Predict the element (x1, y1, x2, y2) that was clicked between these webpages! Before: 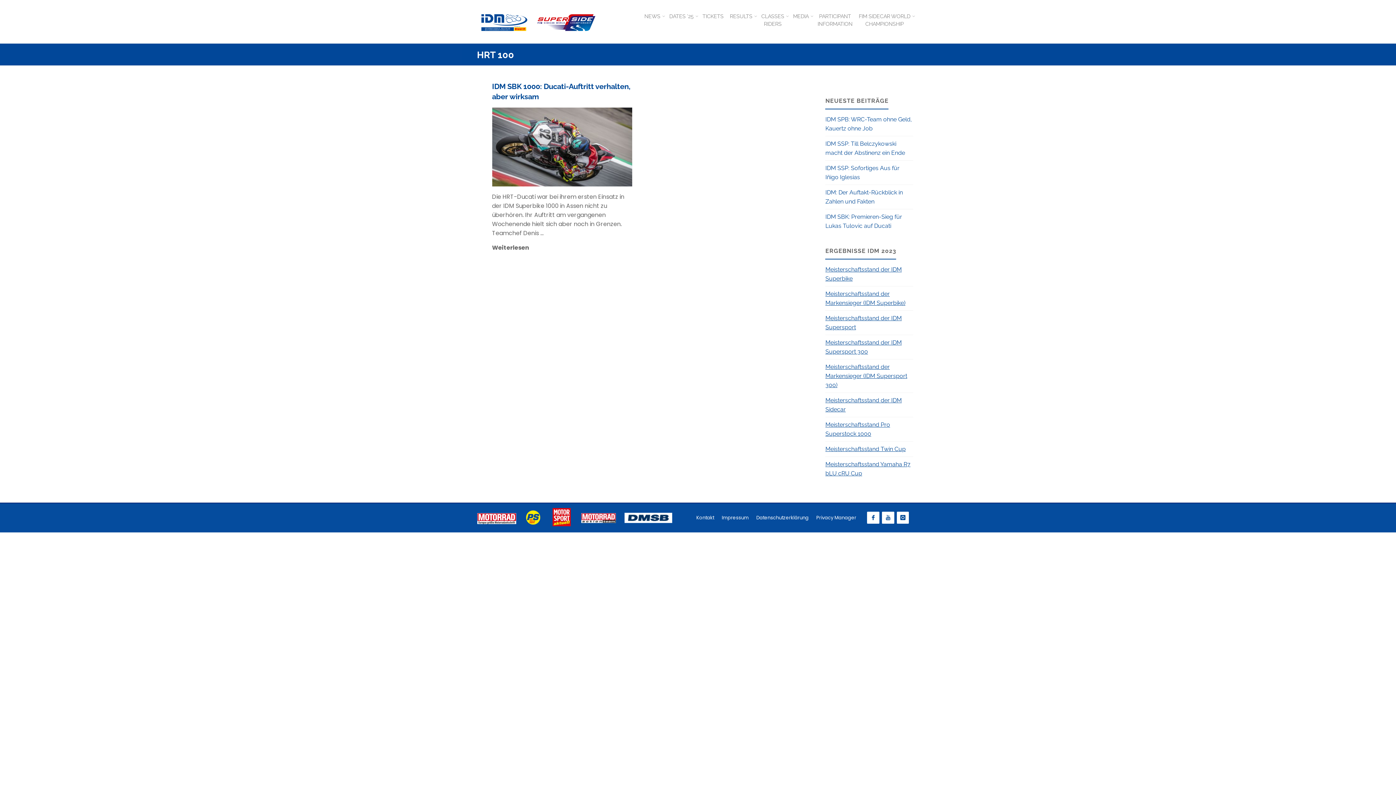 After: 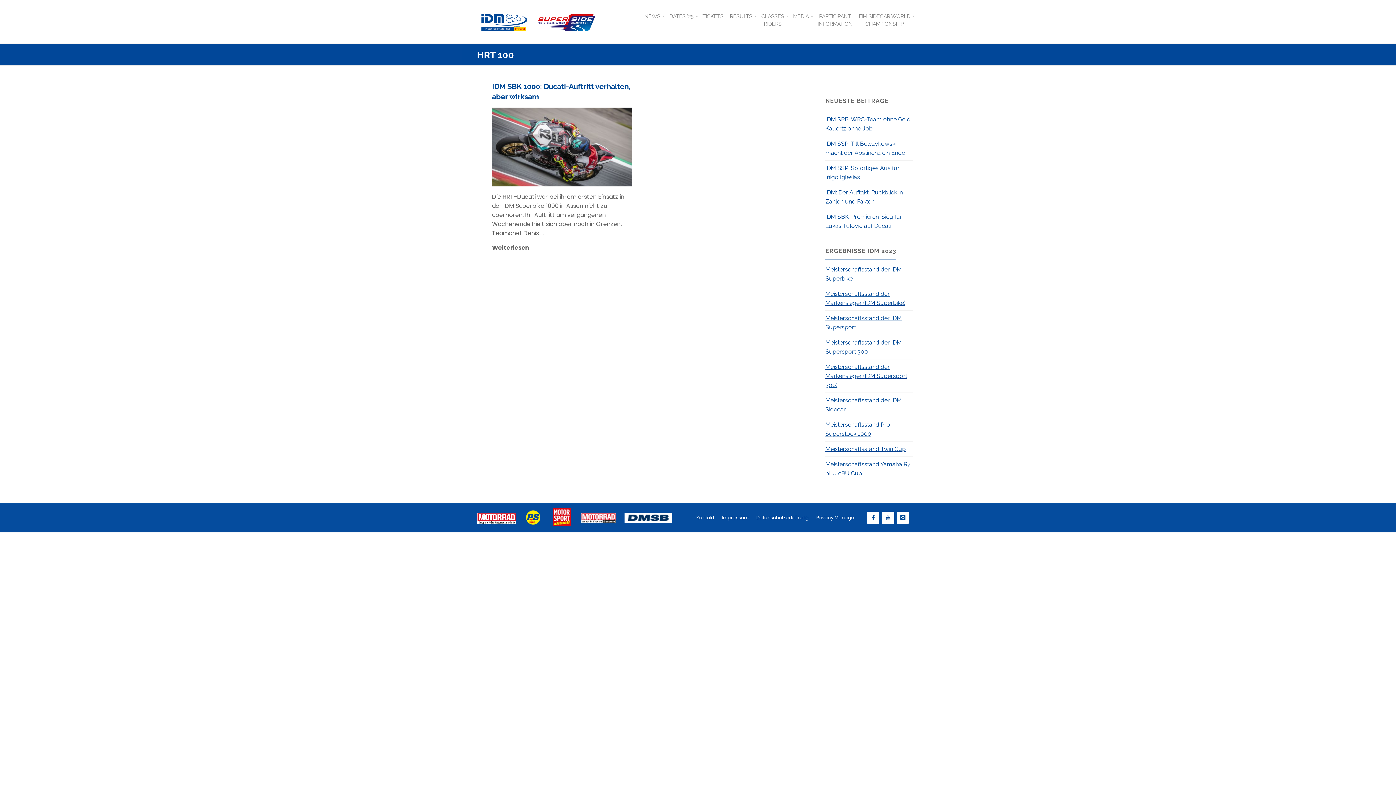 Action: bbox: (619, 514, 677, 521)